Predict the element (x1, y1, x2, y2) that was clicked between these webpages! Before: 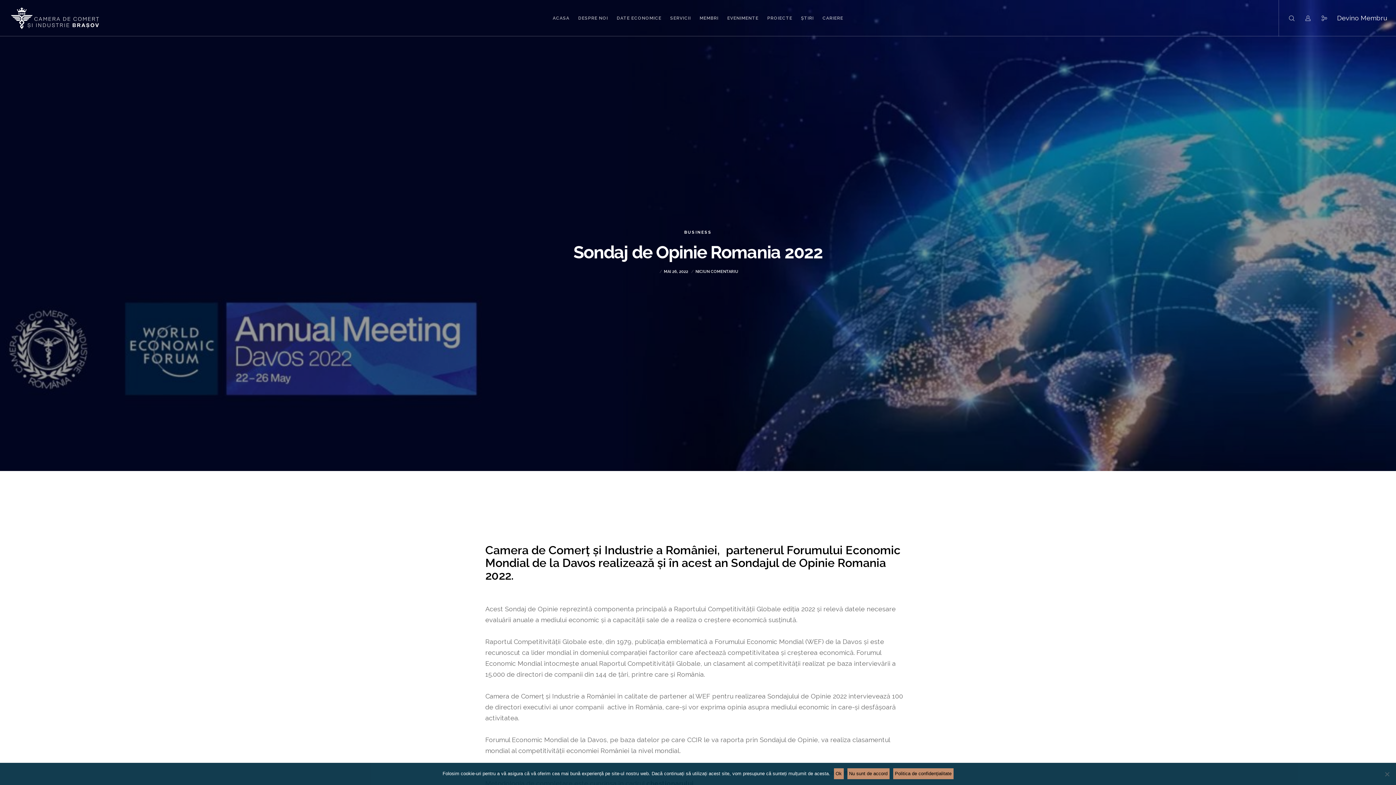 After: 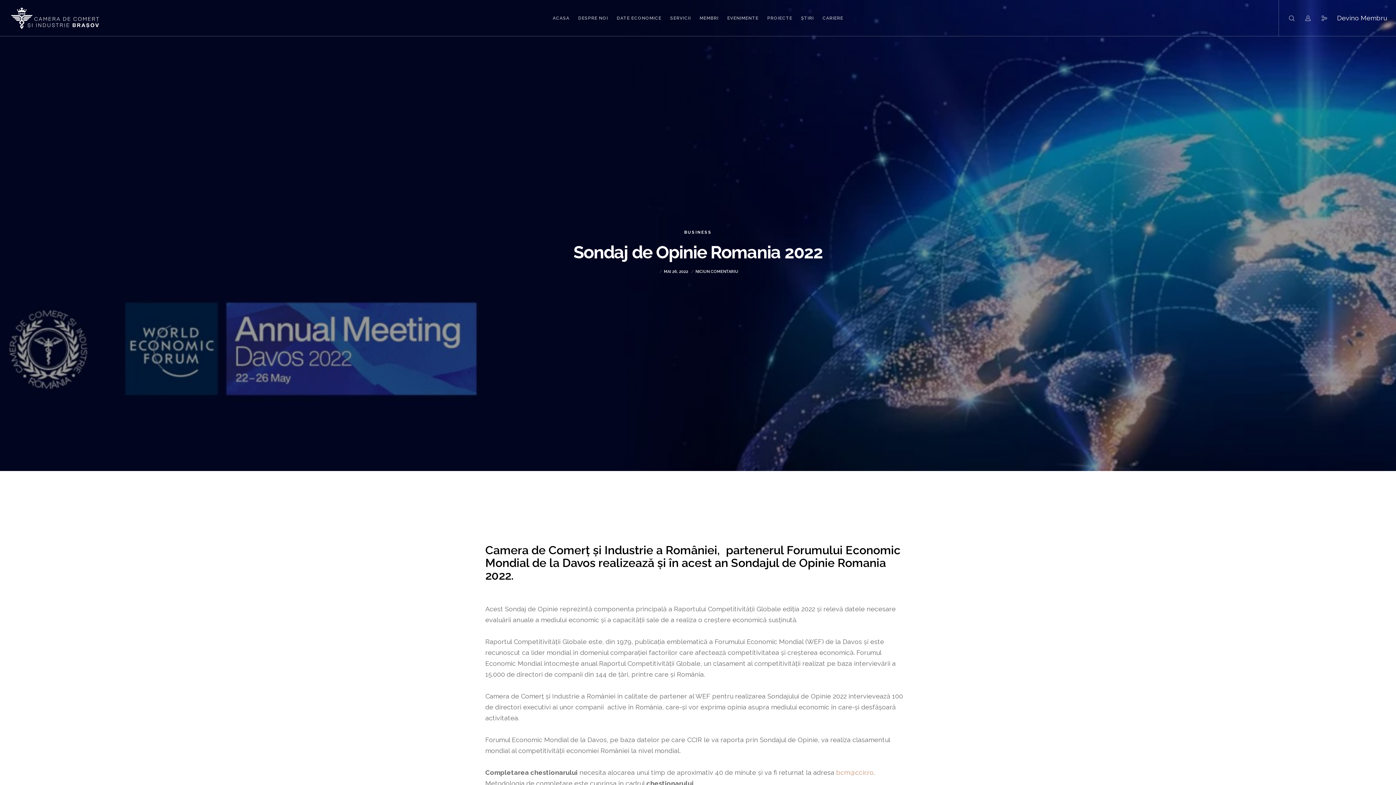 Action: bbox: (847, 768, 889, 779) label: Nu sunt de accord